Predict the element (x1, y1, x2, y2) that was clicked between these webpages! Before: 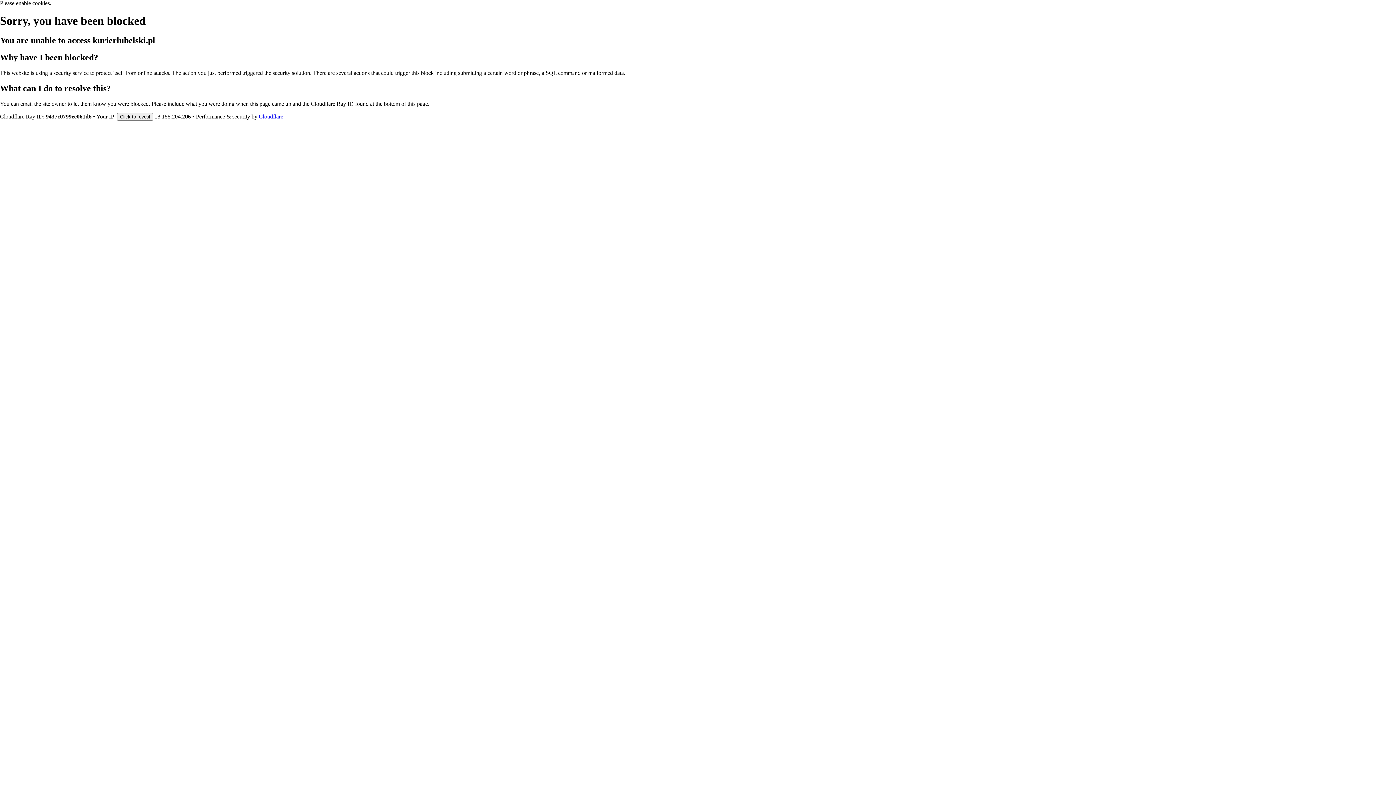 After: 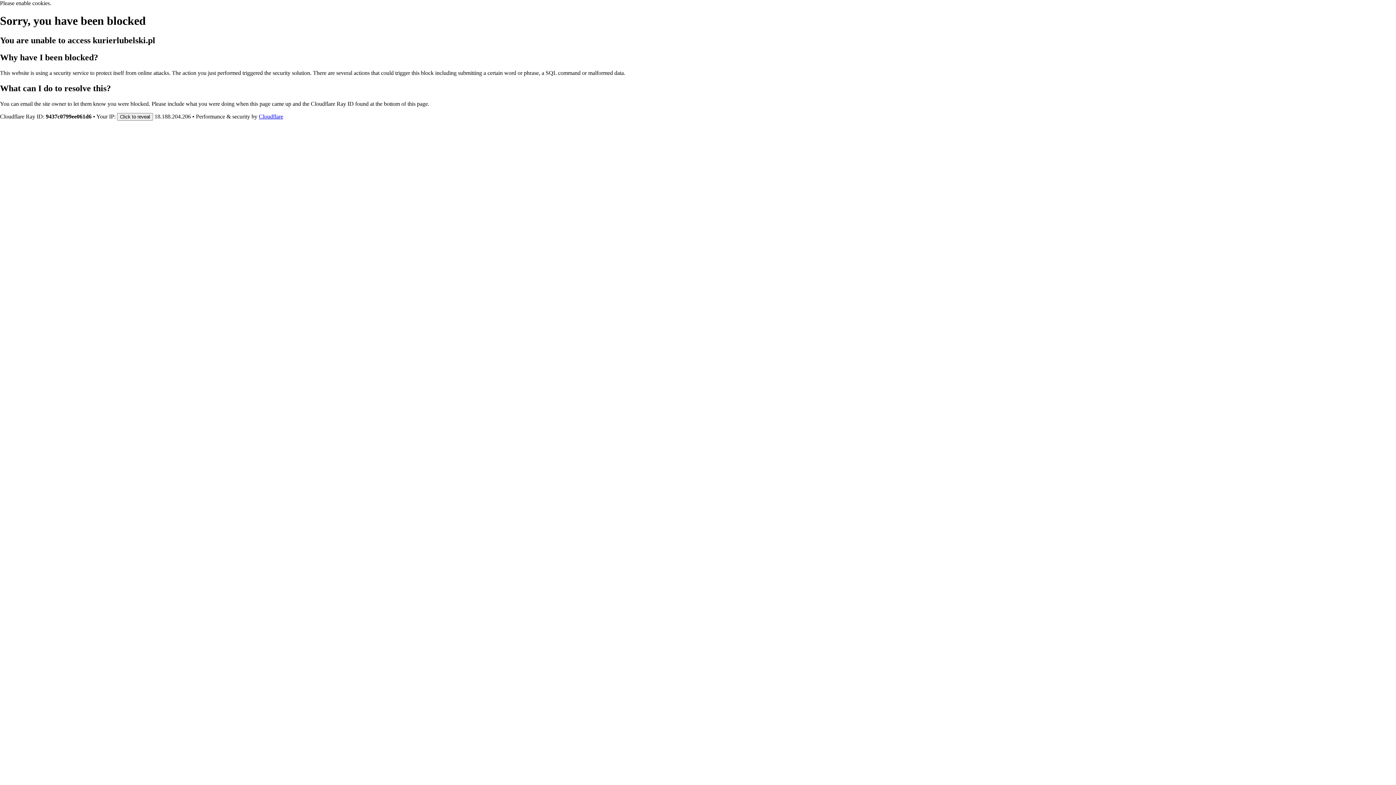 Action: bbox: (258, 113, 283, 119) label: Cloudflare